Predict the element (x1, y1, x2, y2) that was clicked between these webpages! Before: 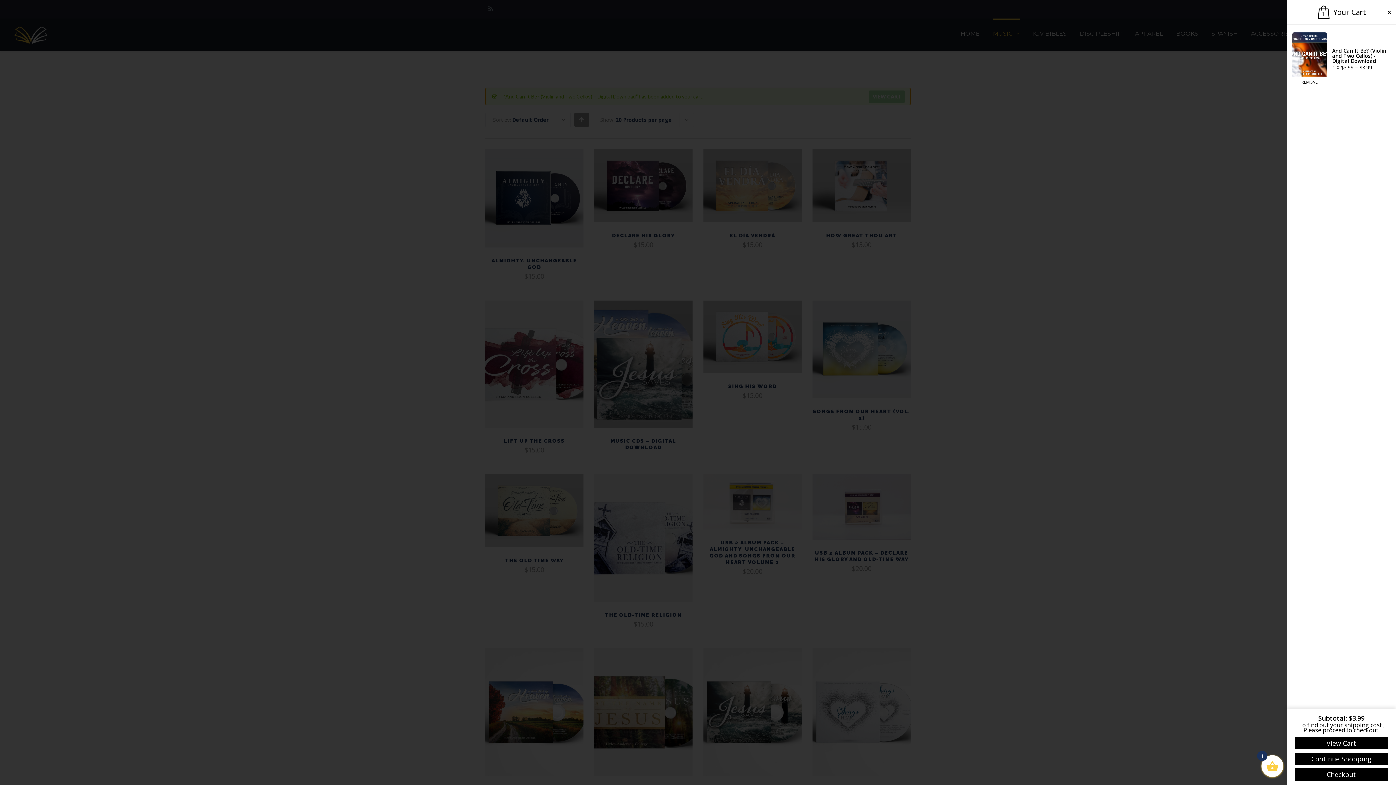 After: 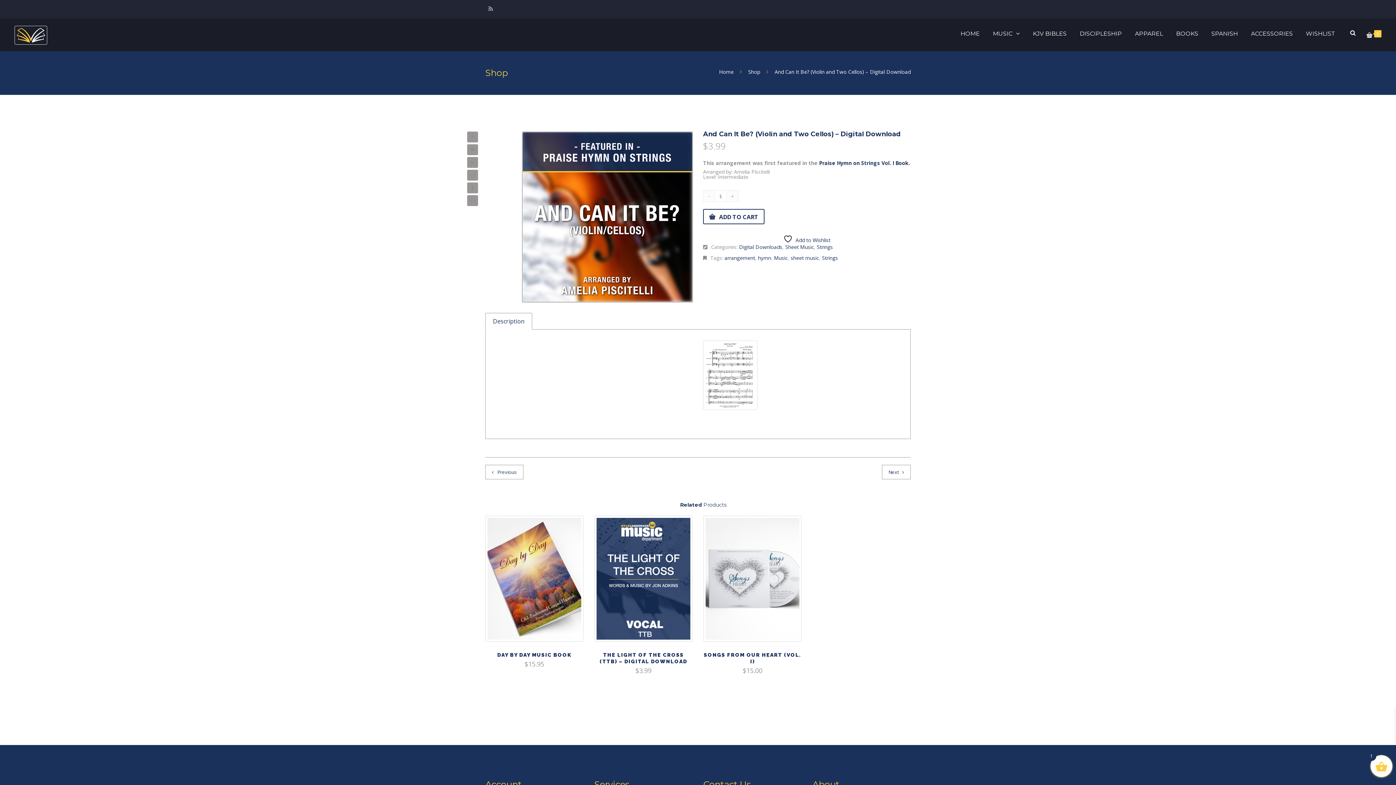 Action: bbox: (1292, 71, 1327, 78)